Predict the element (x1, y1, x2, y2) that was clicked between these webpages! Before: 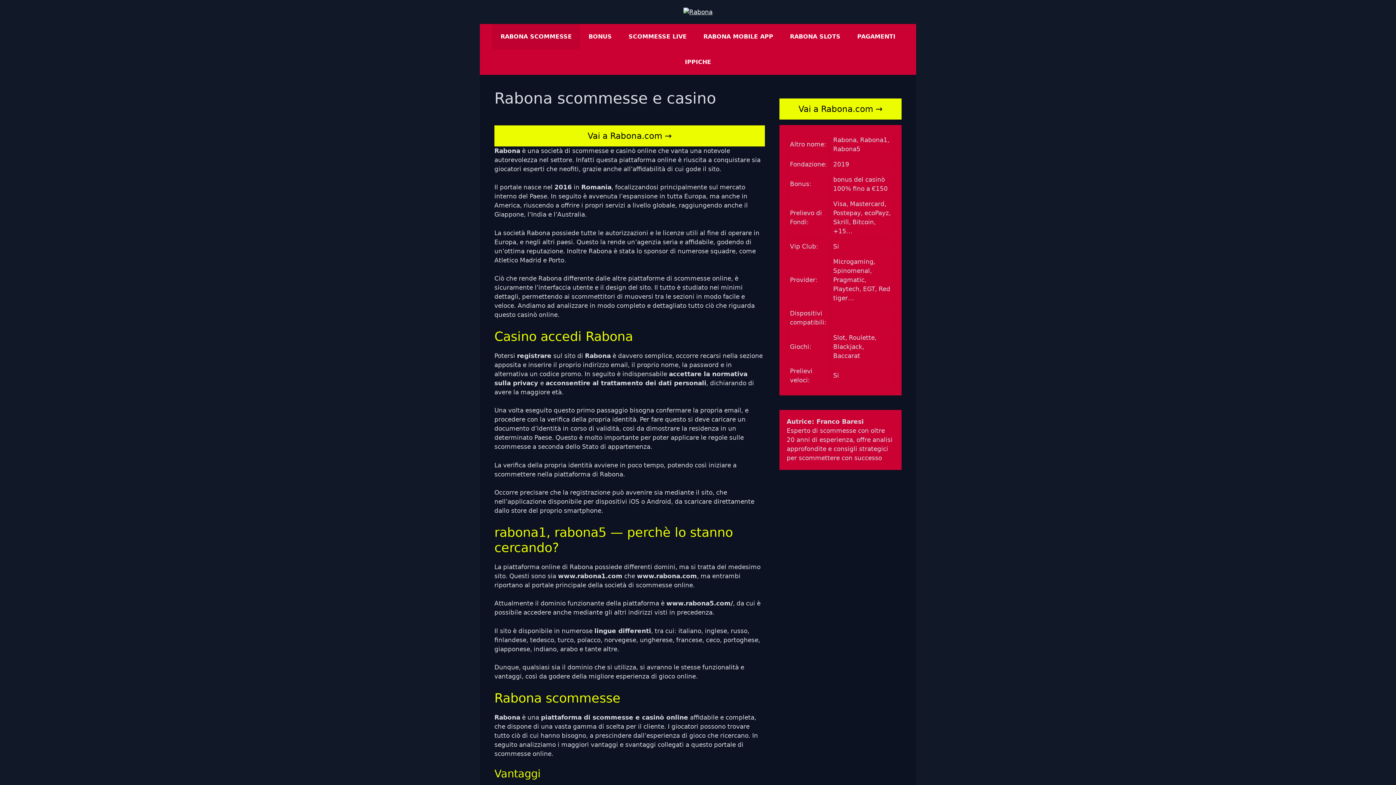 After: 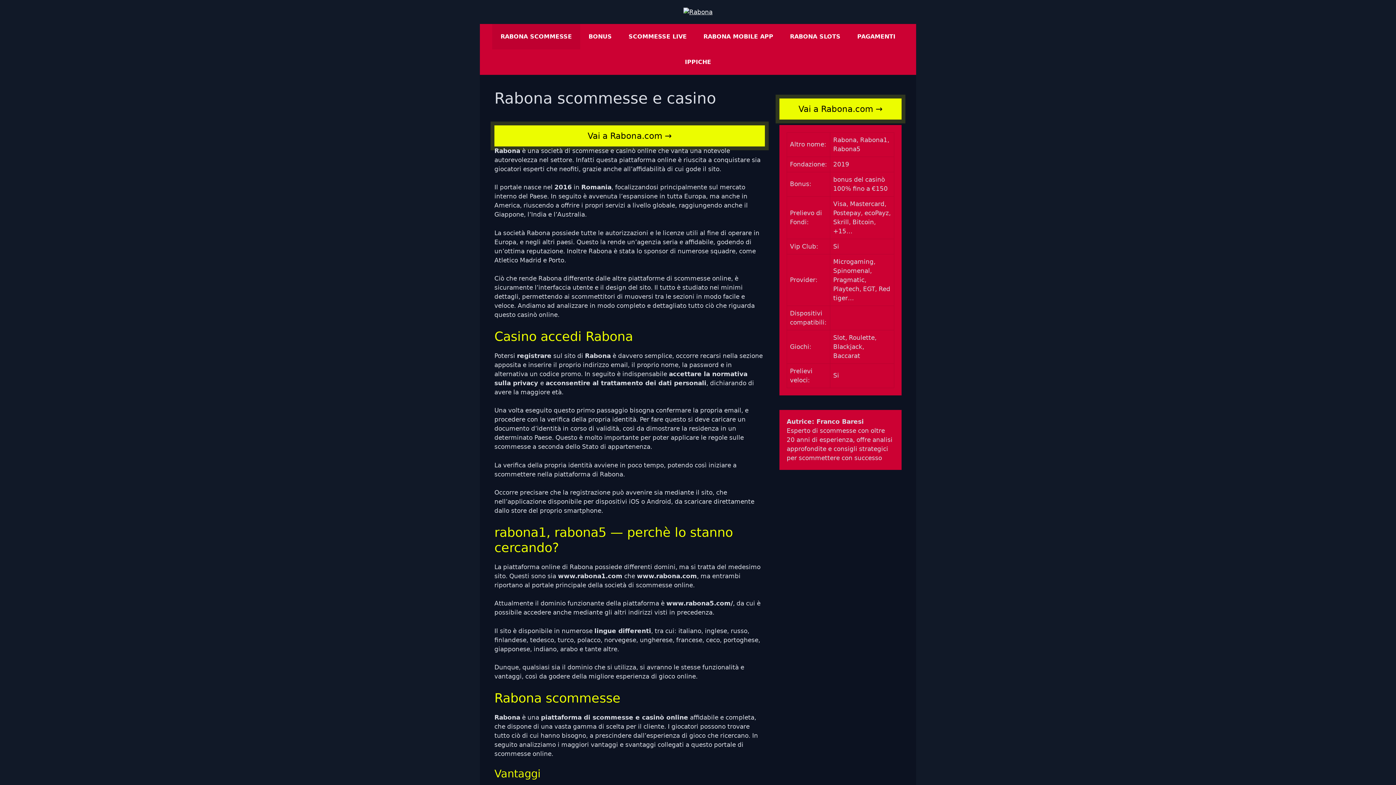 Action: bbox: (492, 24, 580, 49) label: RABONA SCOMMESSE